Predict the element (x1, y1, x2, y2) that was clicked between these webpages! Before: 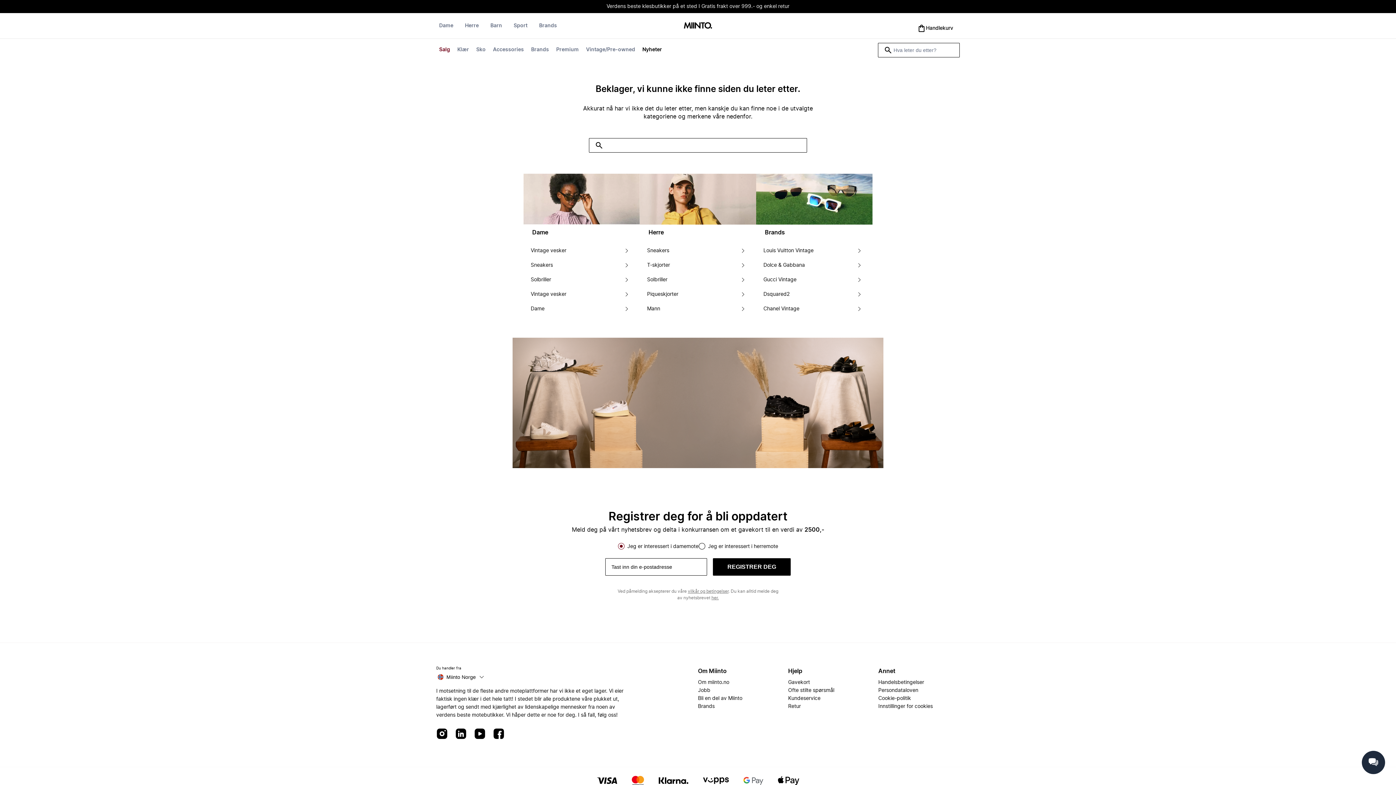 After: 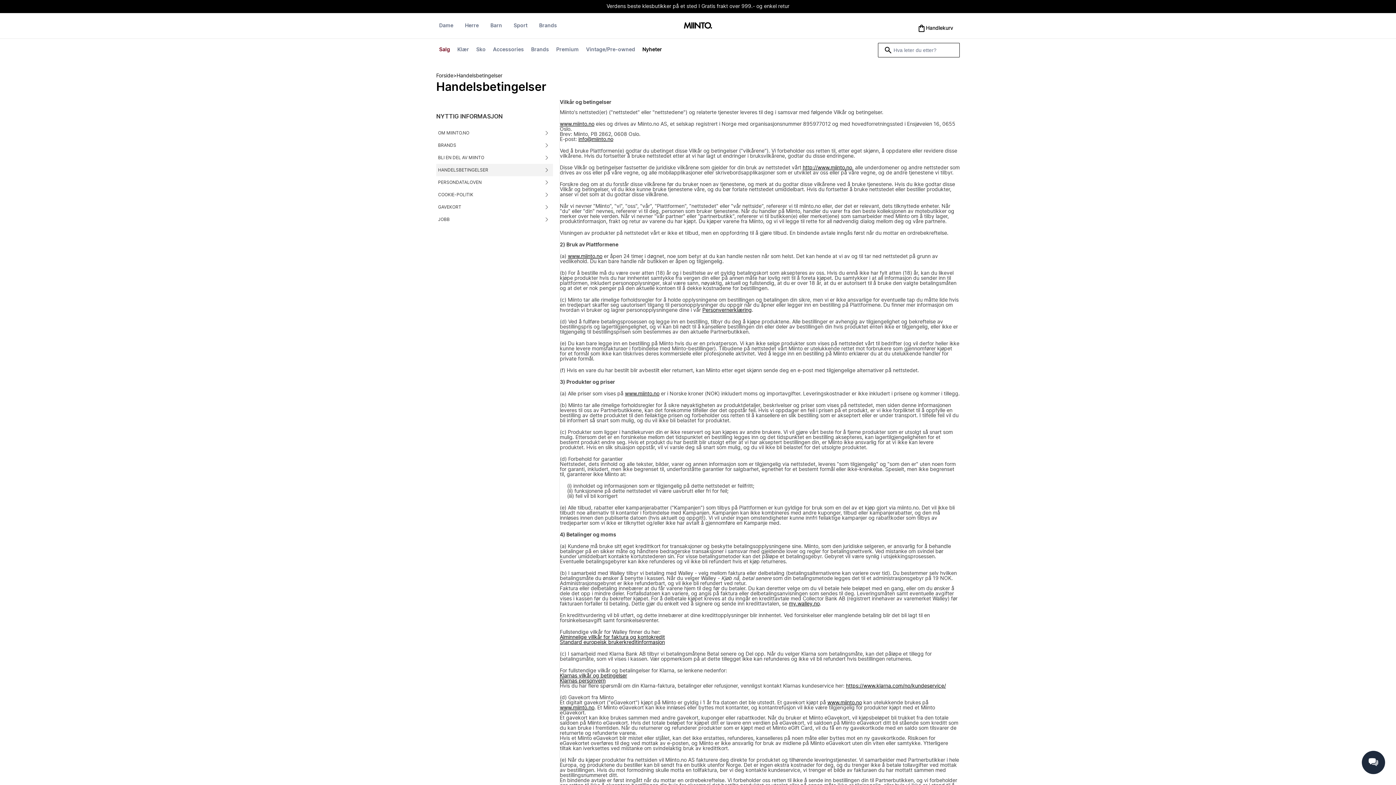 Action: bbox: (878, 678, 924, 686) label: Handelsbetingelser